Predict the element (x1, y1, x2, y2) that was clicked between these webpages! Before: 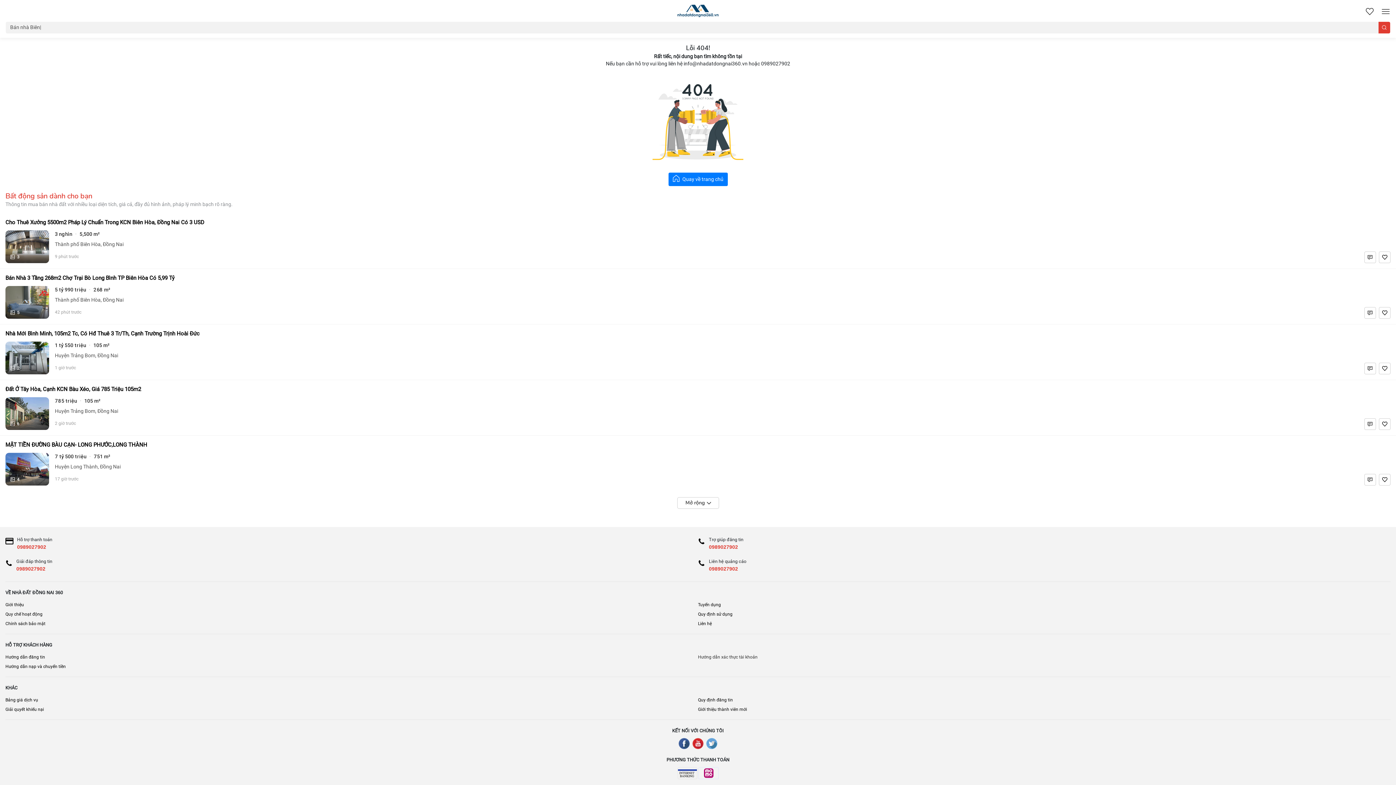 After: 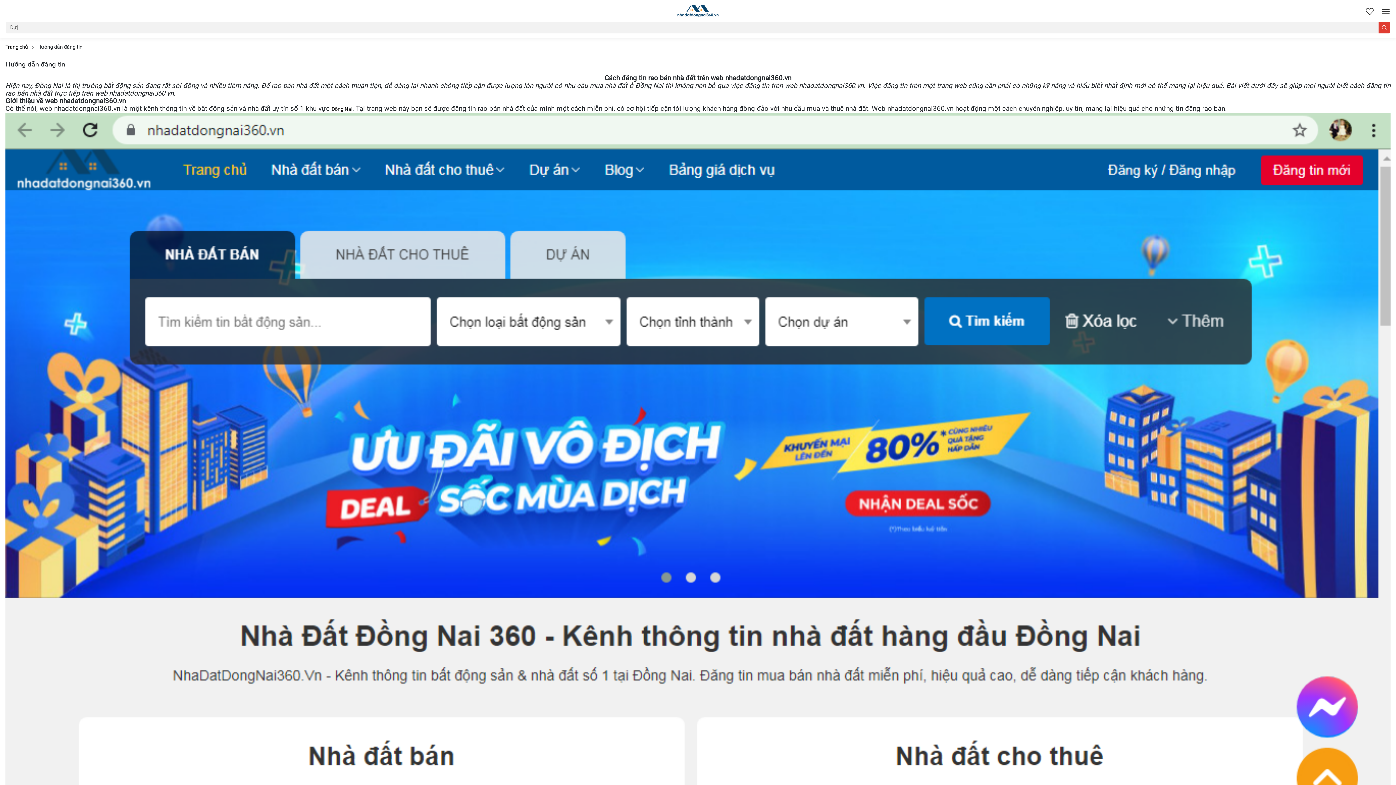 Action: label: Hướng dẫn đăng tin bbox: (5, 652, 698, 662)